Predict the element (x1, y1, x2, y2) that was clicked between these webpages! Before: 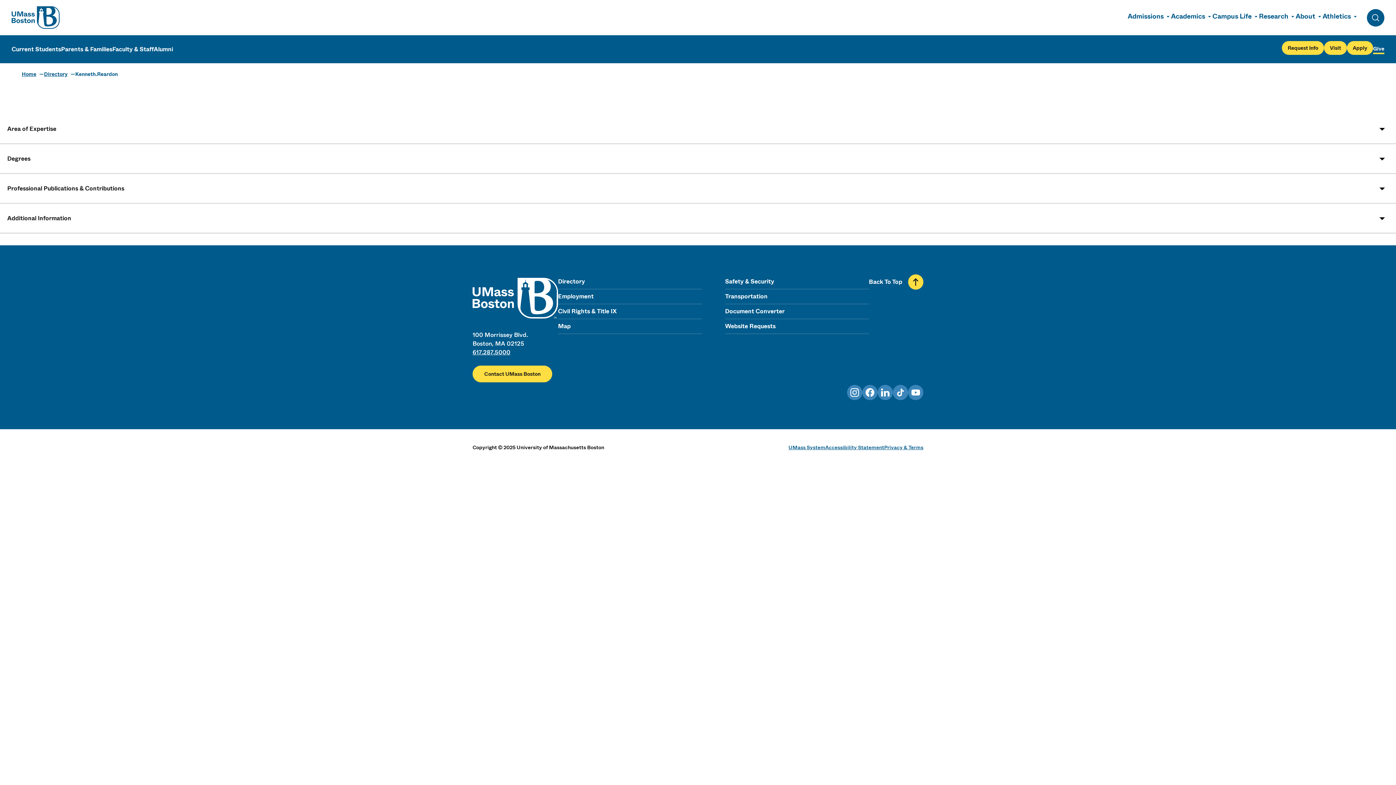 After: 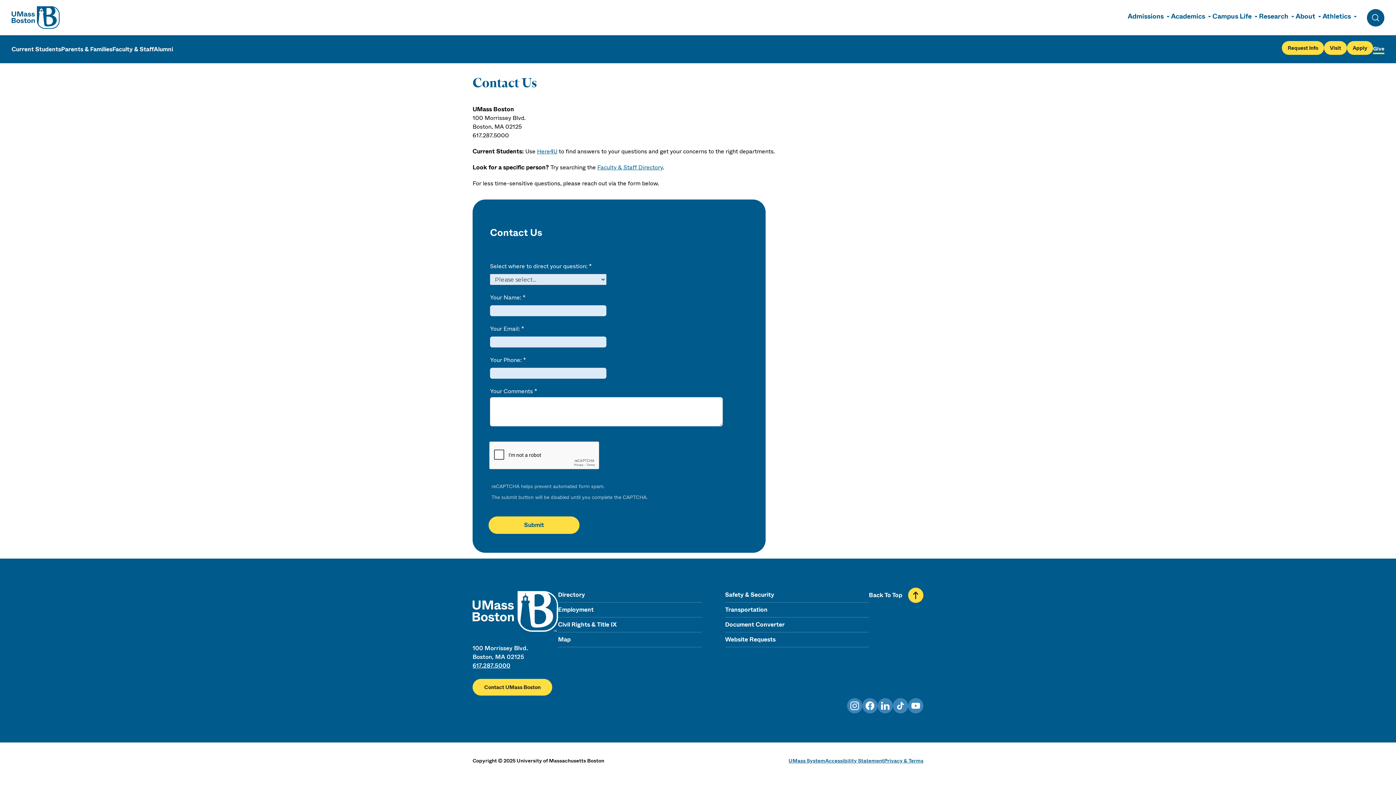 Action: bbox: (472, 365, 552, 382) label: Contact UMass Boston